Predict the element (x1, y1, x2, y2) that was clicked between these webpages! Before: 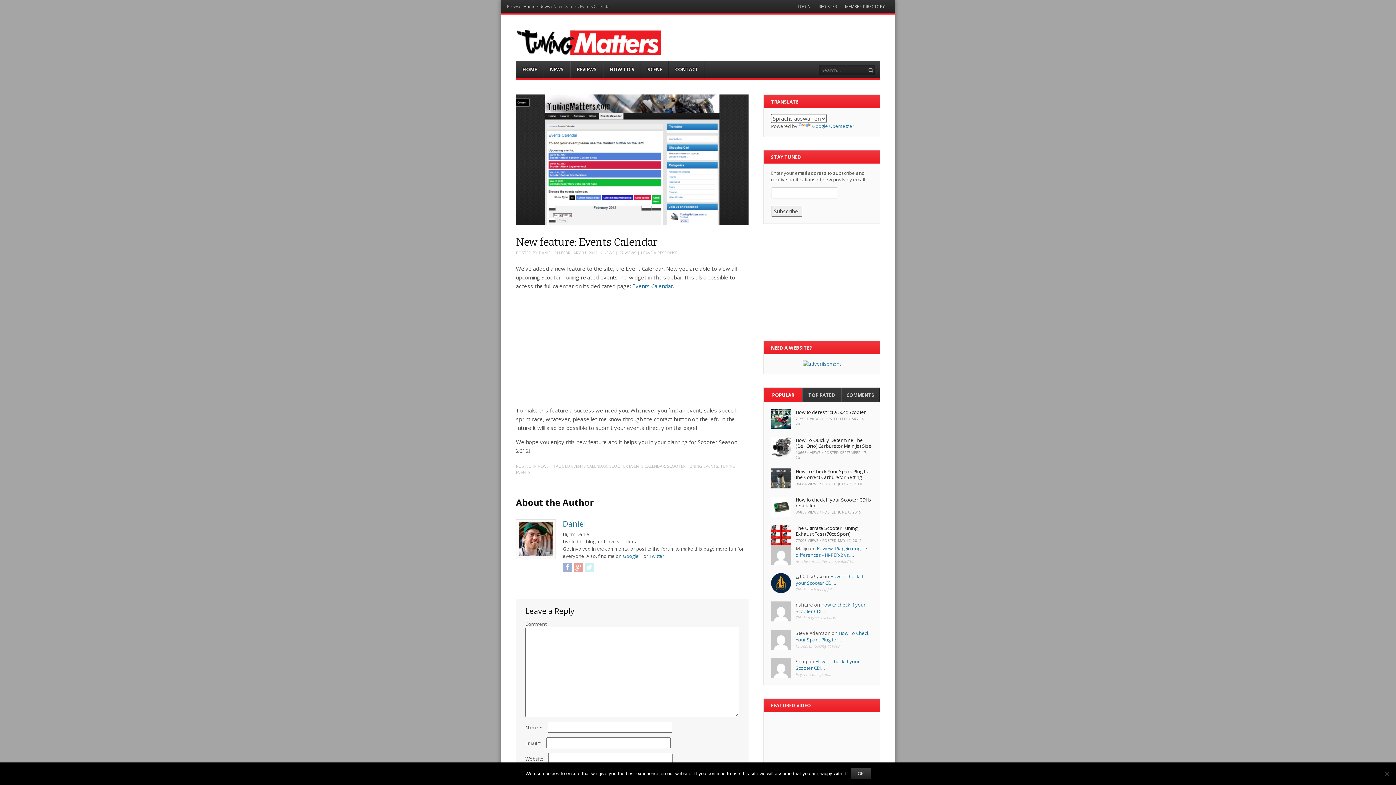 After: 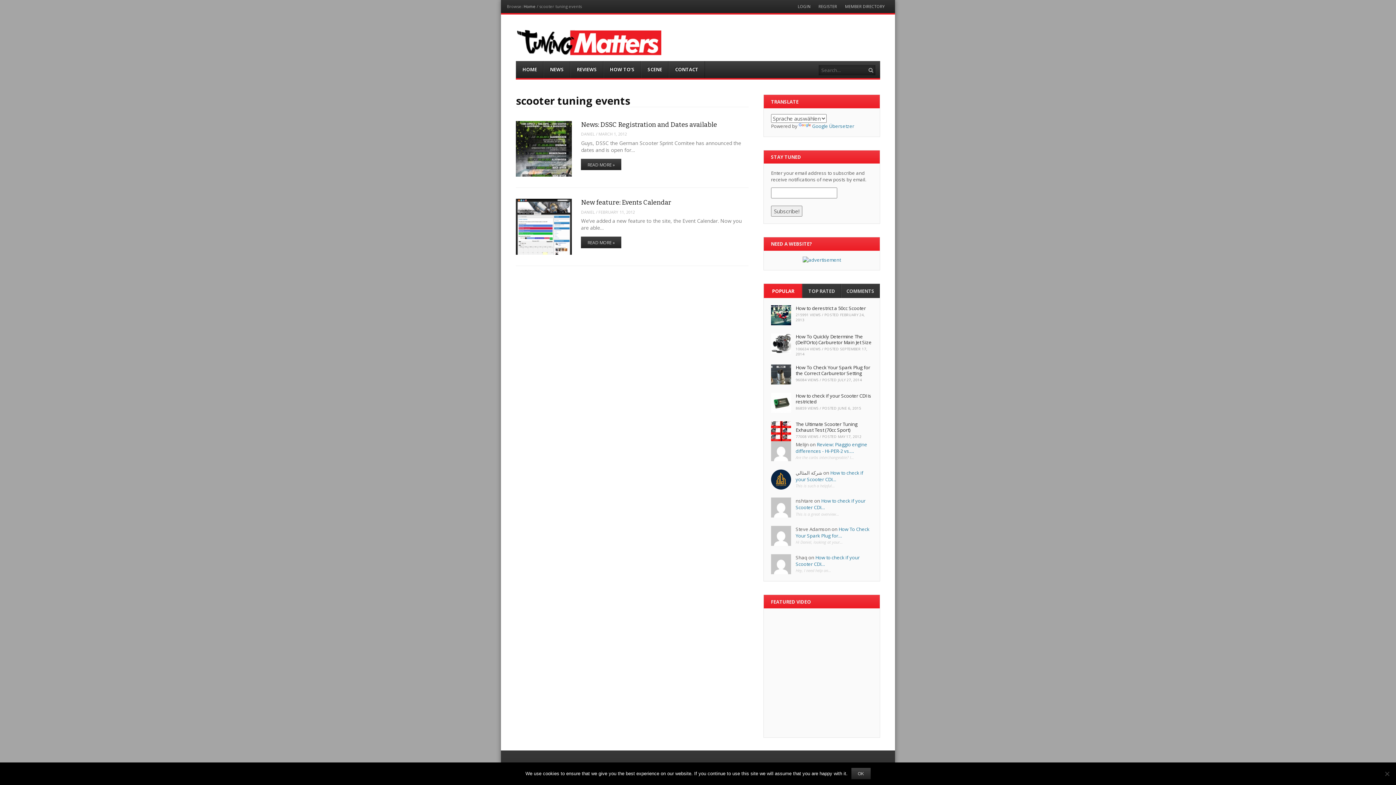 Action: label: SCOOTER TUNING EVENTS bbox: (667, 463, 718, 469)